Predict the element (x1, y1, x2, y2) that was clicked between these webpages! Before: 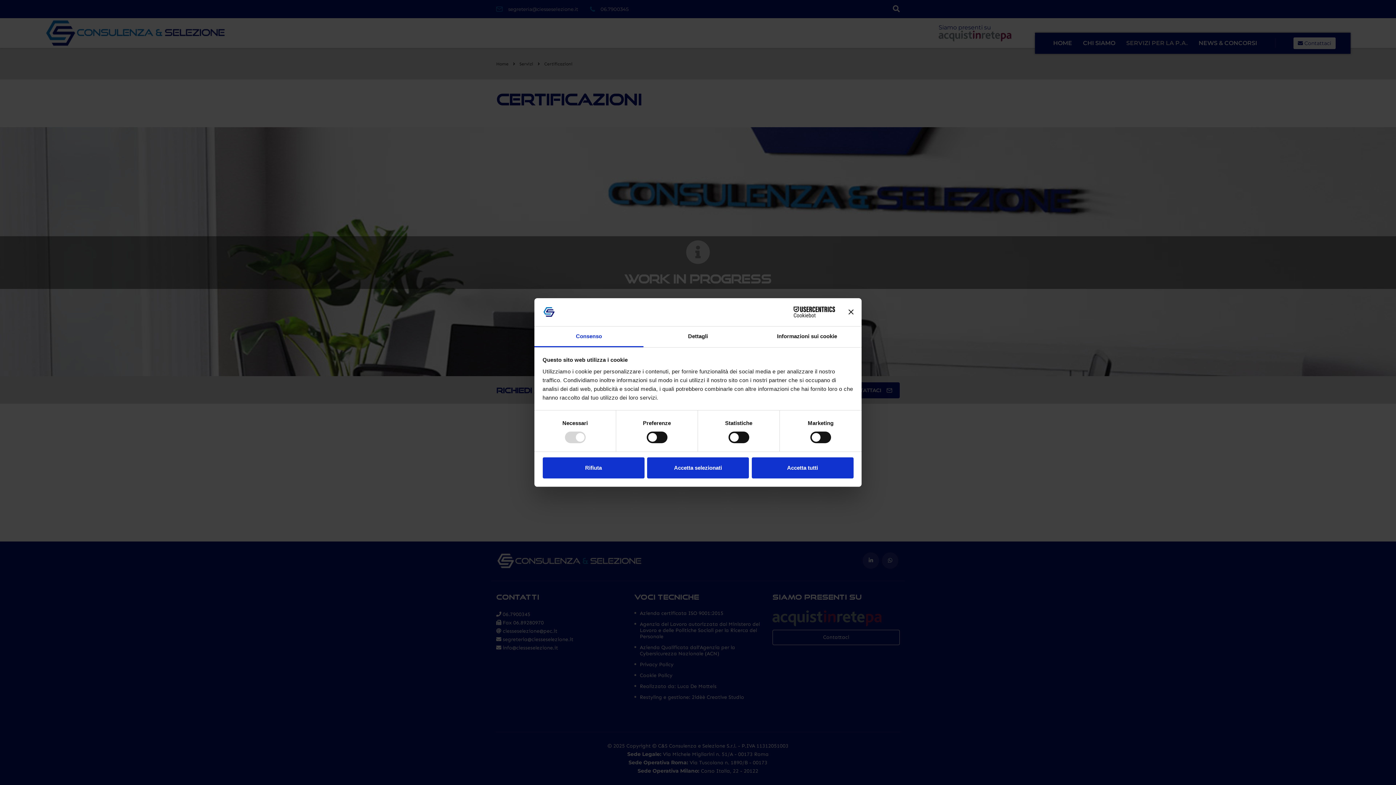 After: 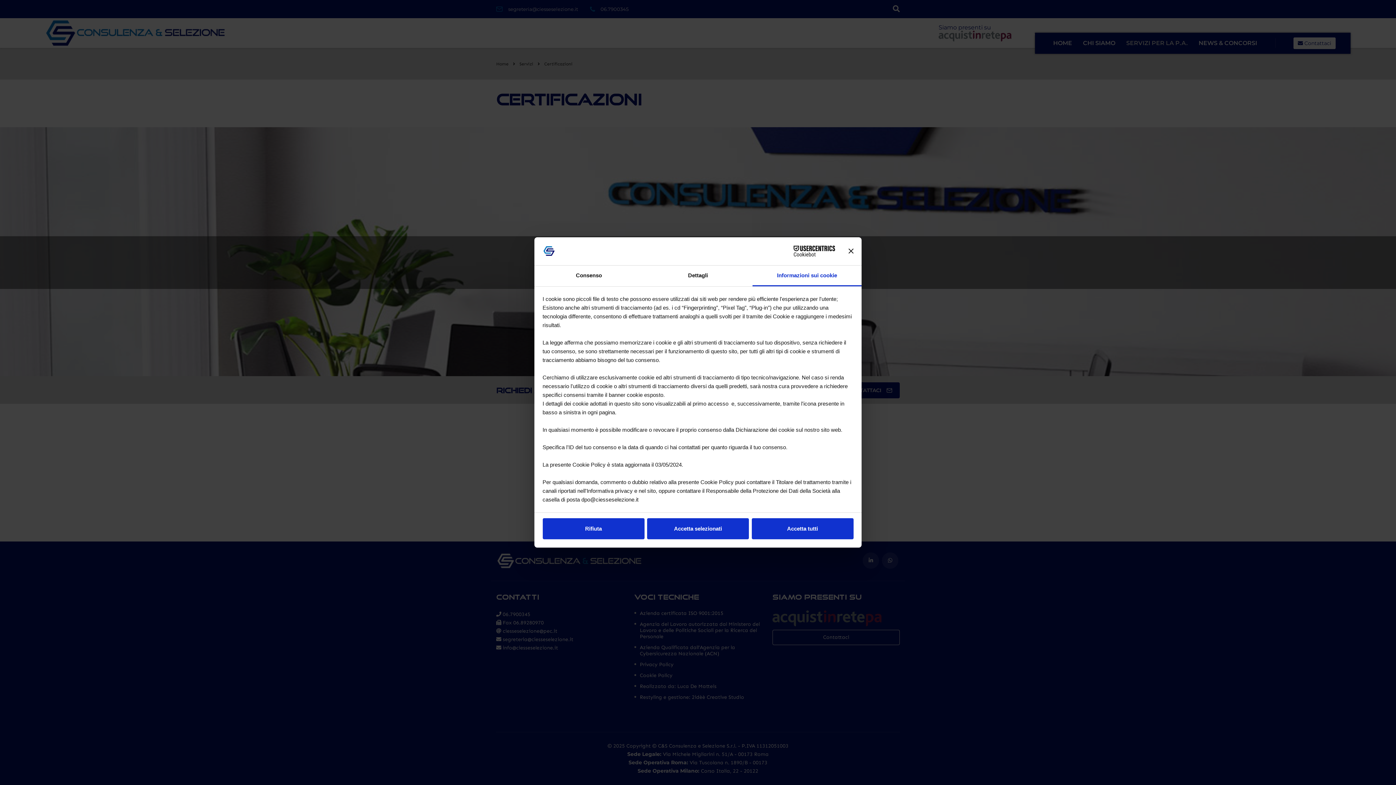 Action: label: Informazioni sui cookie bbox: (752, 326, 861, 347)